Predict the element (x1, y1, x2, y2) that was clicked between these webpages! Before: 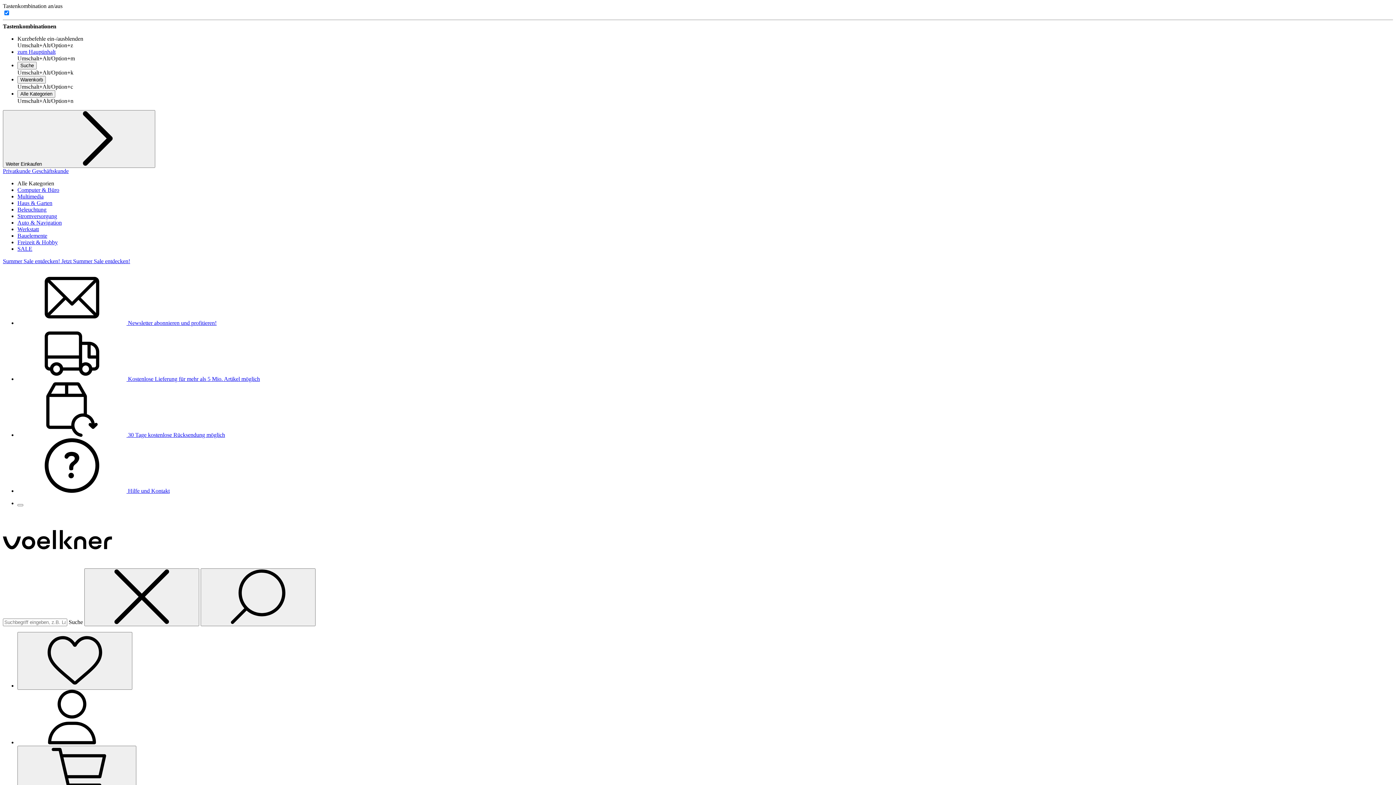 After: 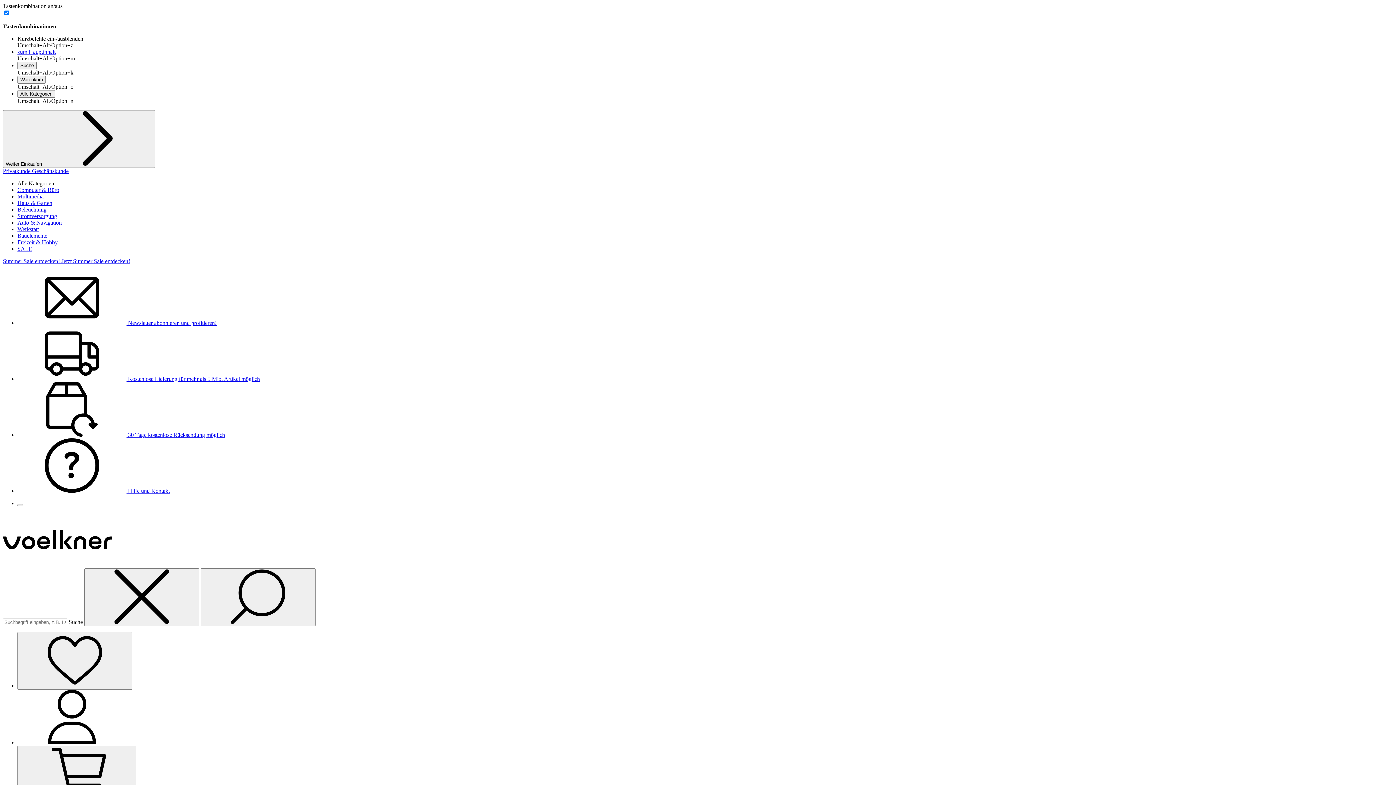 Action: label: Beleuchtung bbox: (17, 206, 46, 212)